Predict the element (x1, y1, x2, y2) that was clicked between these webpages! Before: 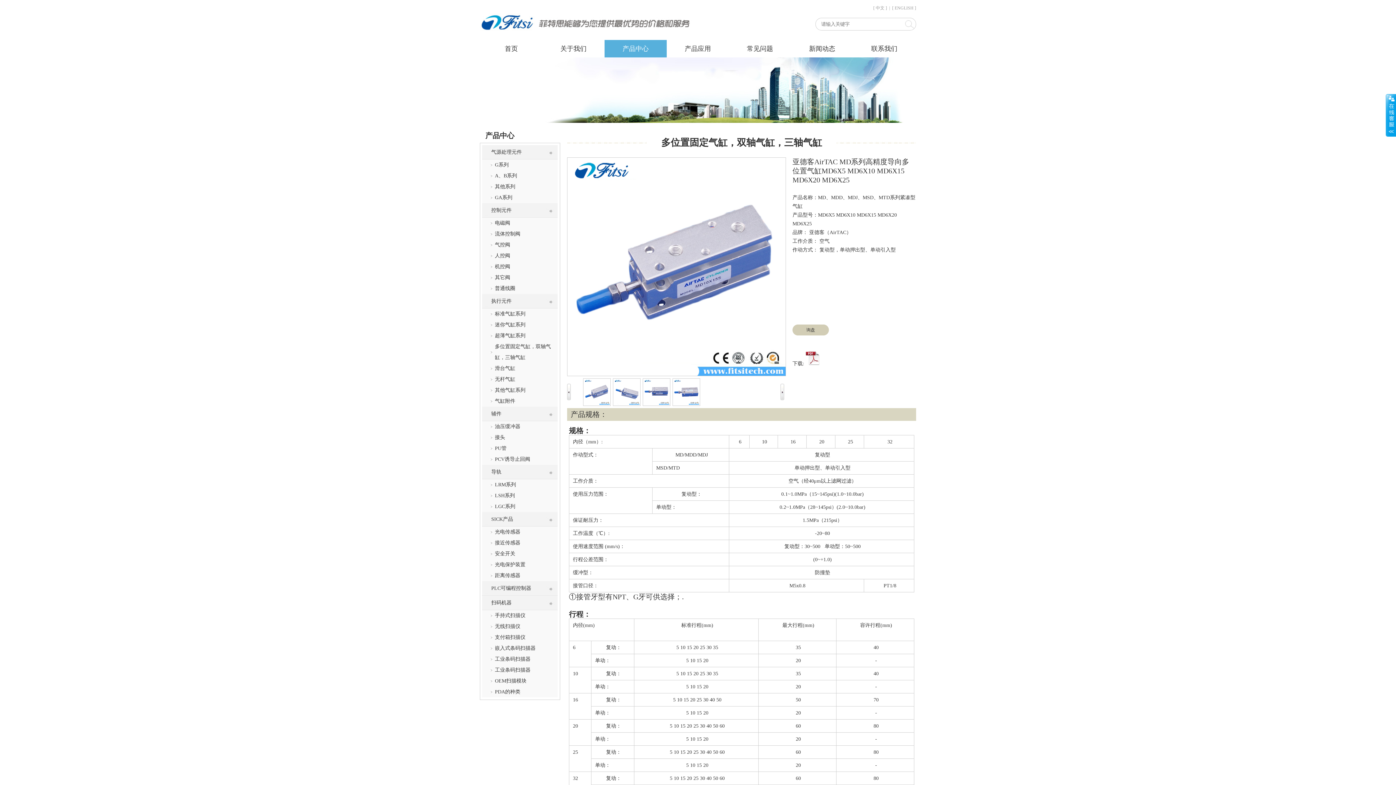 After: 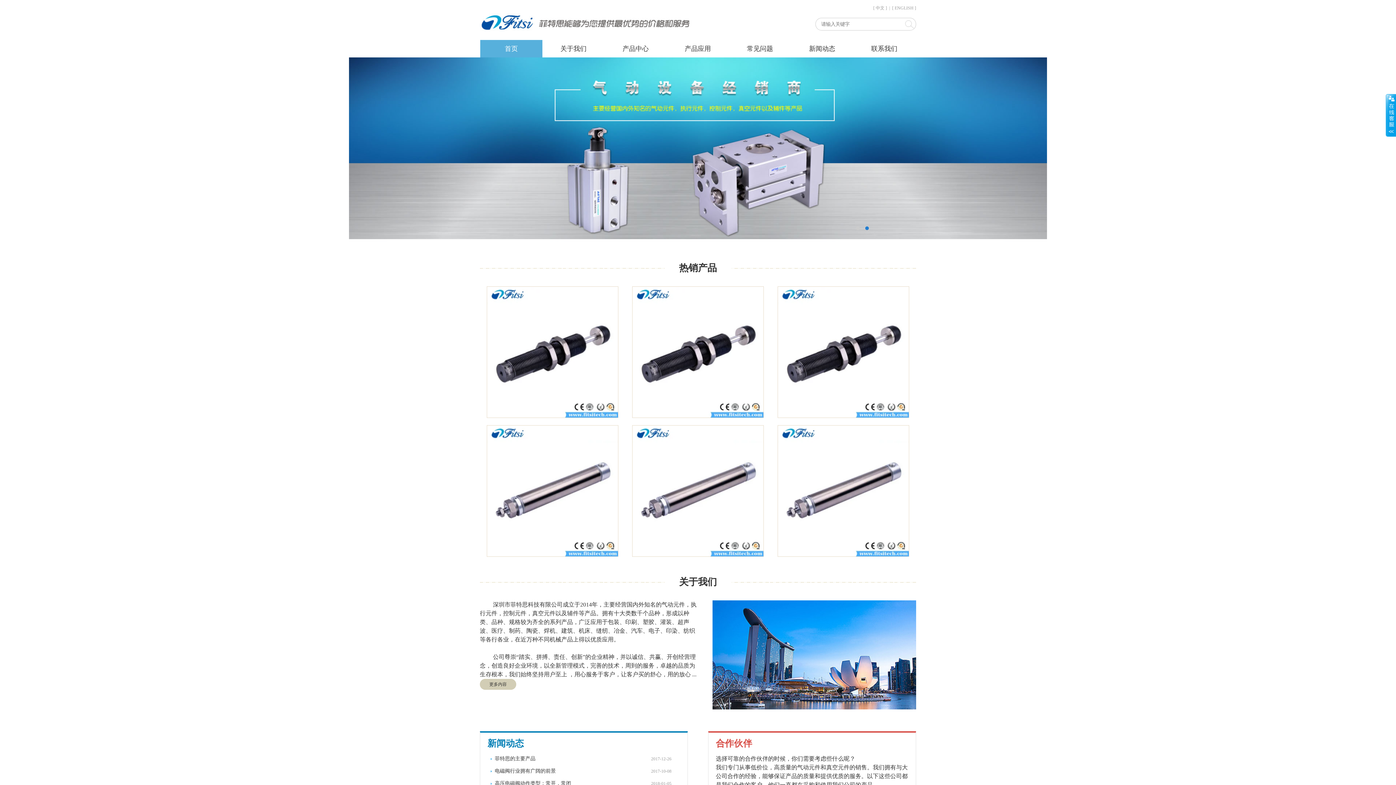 Action: label: 首页 bbox: (480, 40, 542, 57)